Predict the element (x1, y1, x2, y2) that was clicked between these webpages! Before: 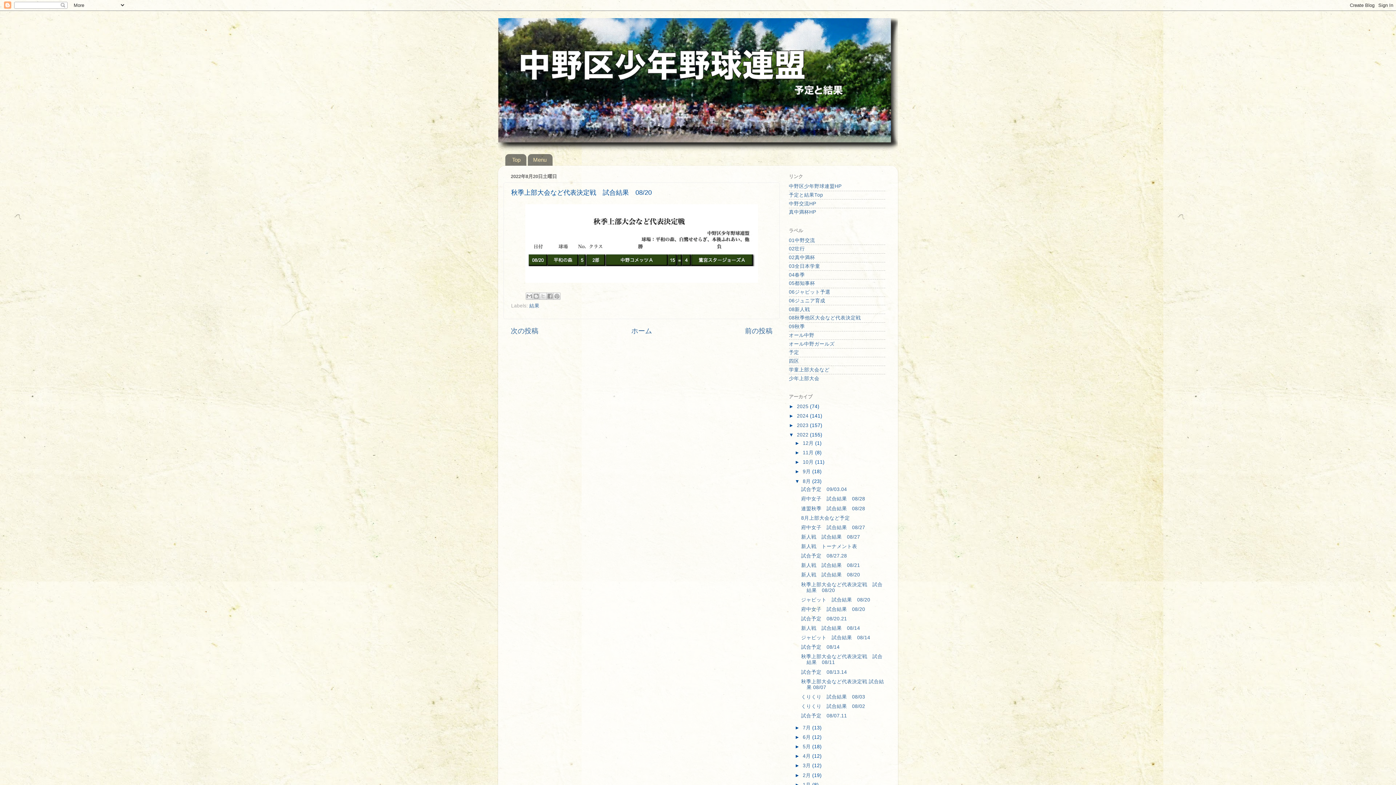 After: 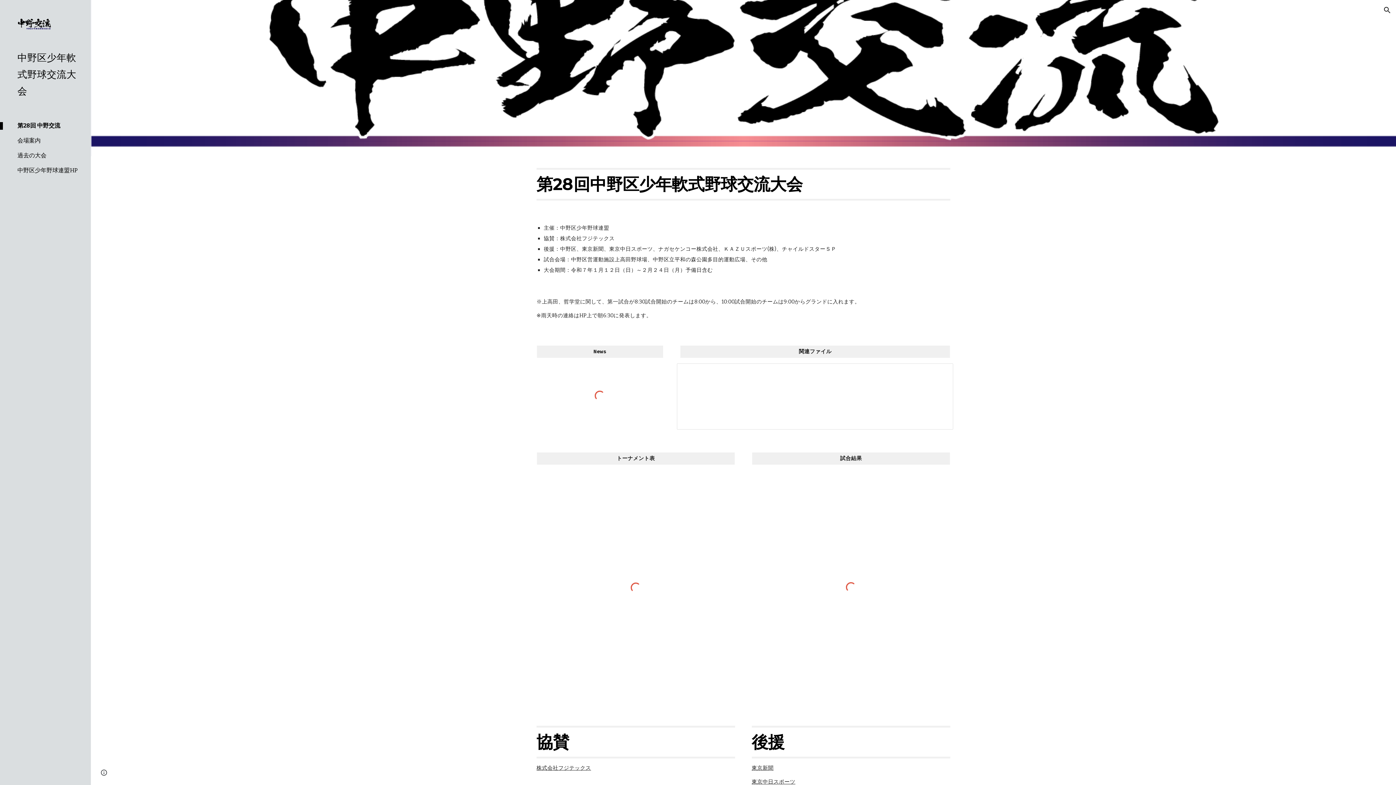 Action: bbox: (789, 200, 816, 206) label: 中野交流HP